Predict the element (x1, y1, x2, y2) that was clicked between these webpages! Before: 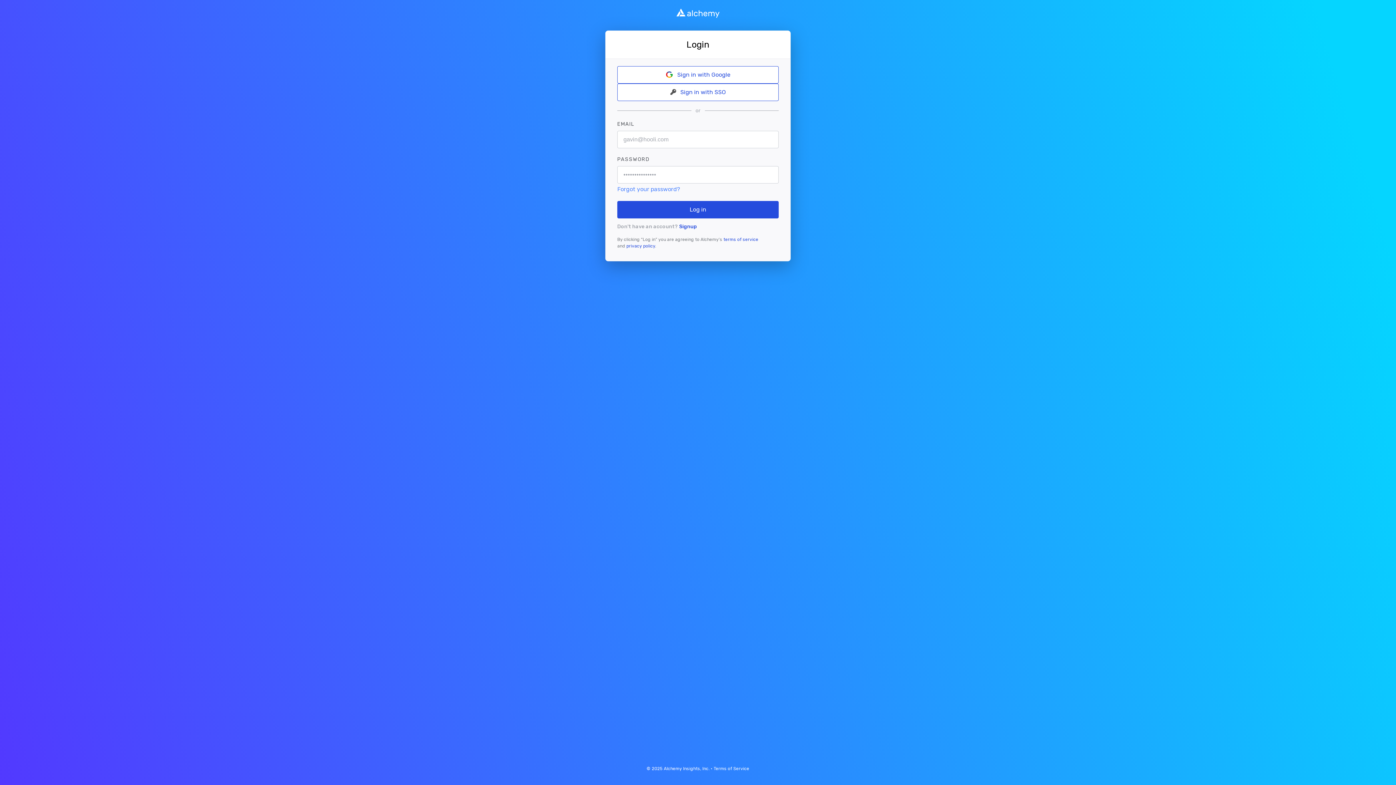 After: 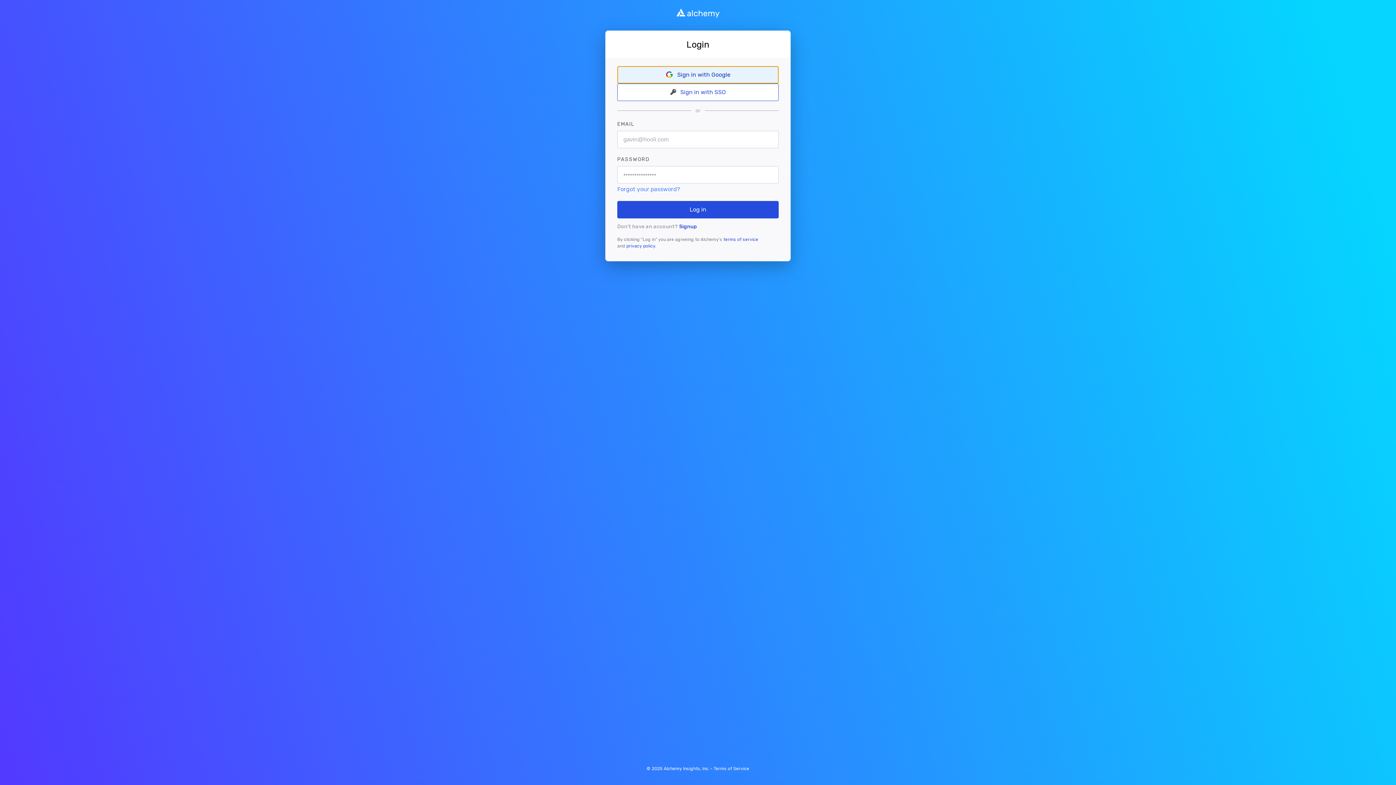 Action: bbox: (617, 66, 778, 83) label: Sign in with Google